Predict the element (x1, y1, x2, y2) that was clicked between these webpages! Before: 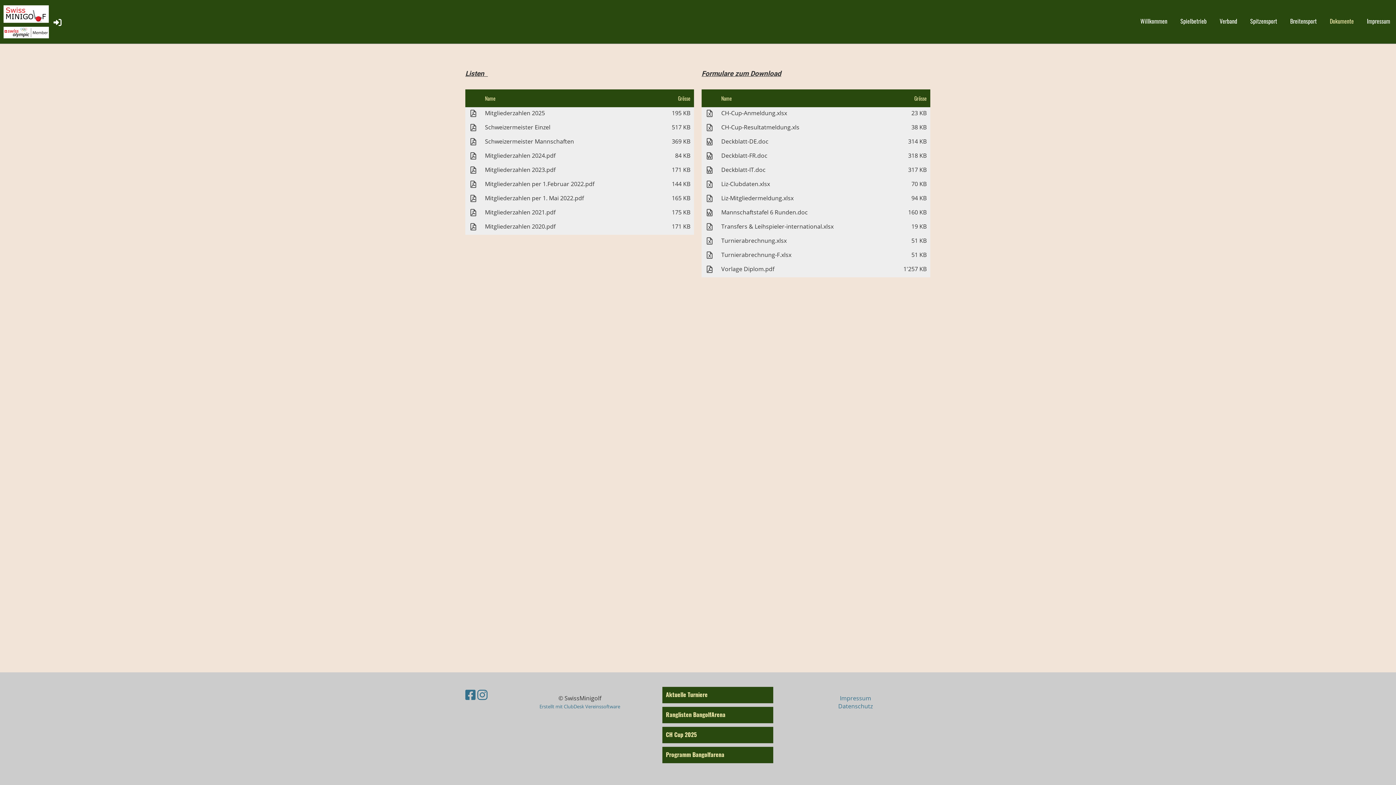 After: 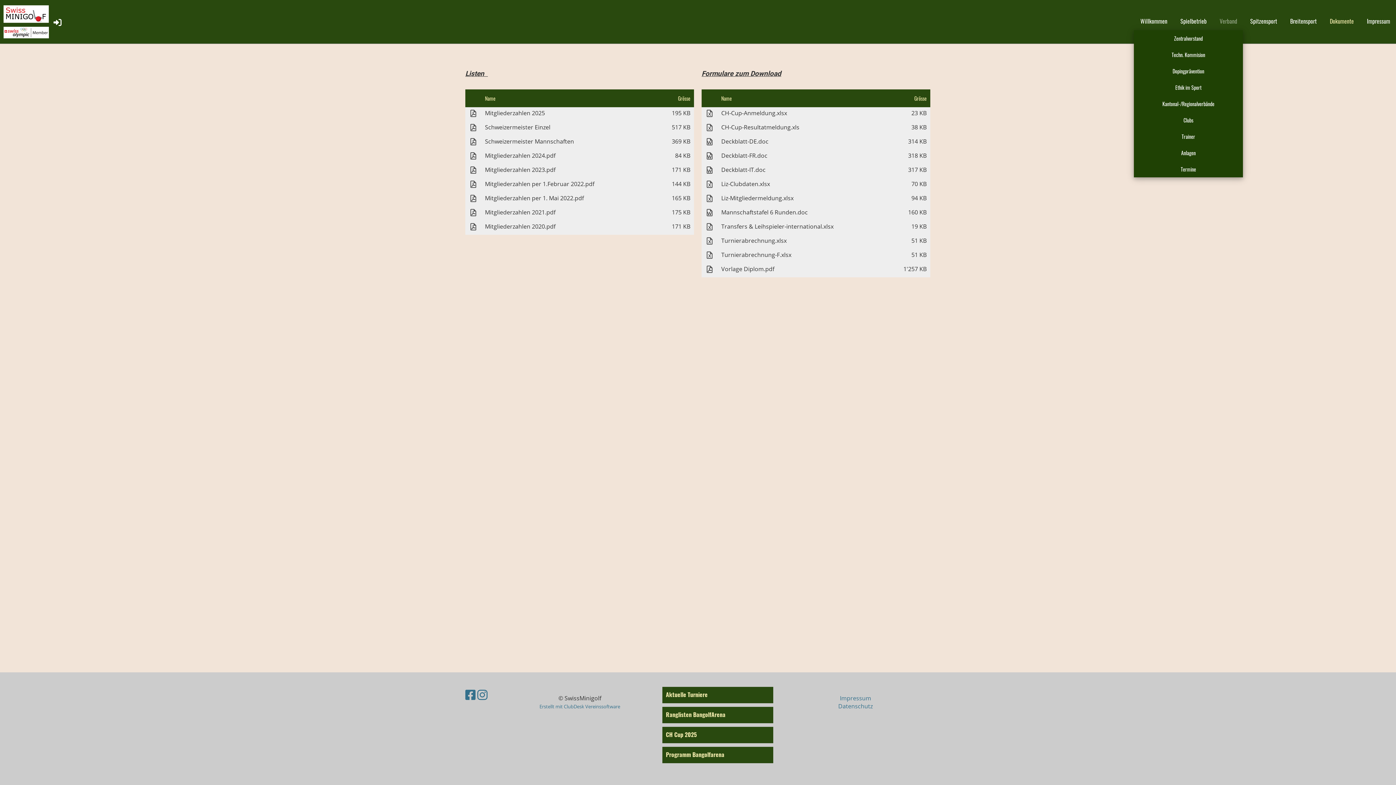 Action: label: Verband bbox: (1214, 15, 1243, 26)